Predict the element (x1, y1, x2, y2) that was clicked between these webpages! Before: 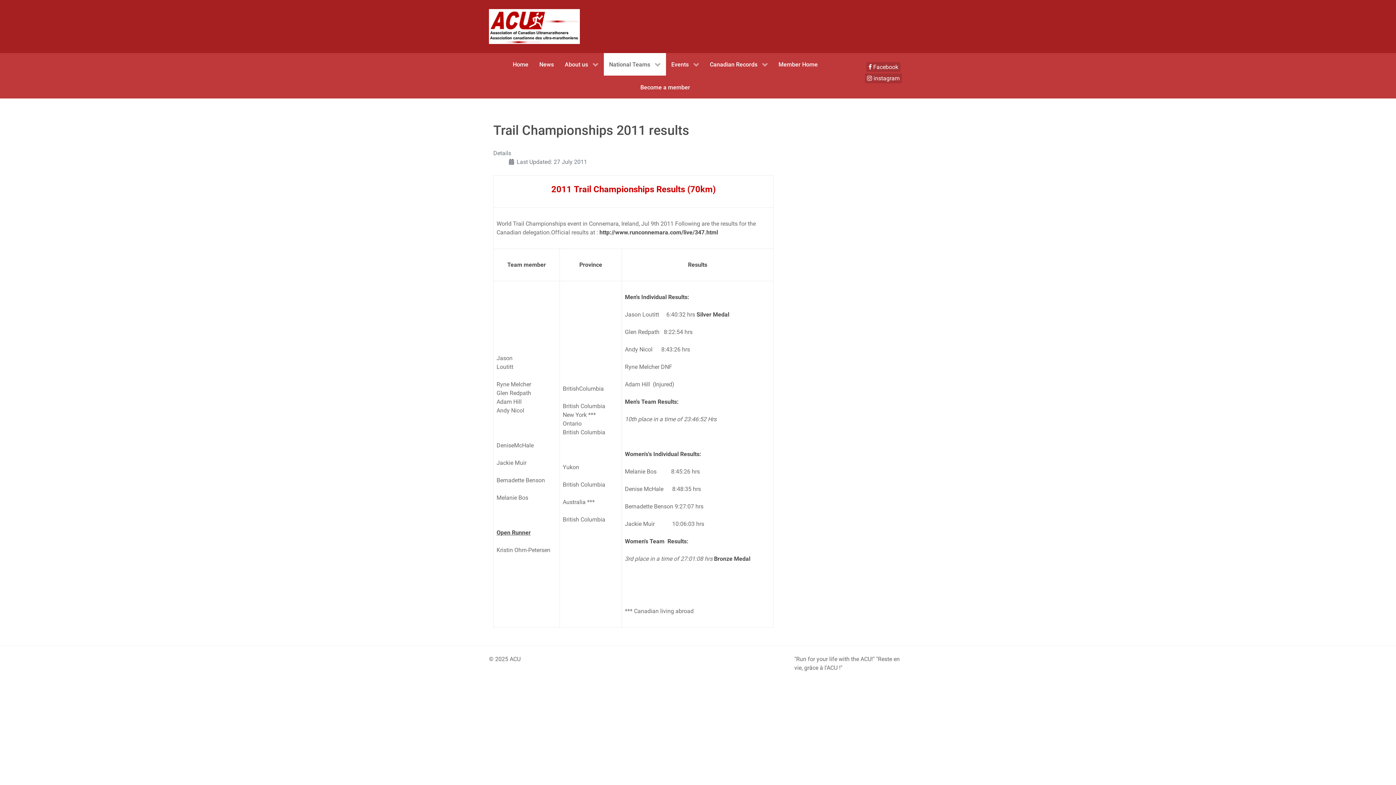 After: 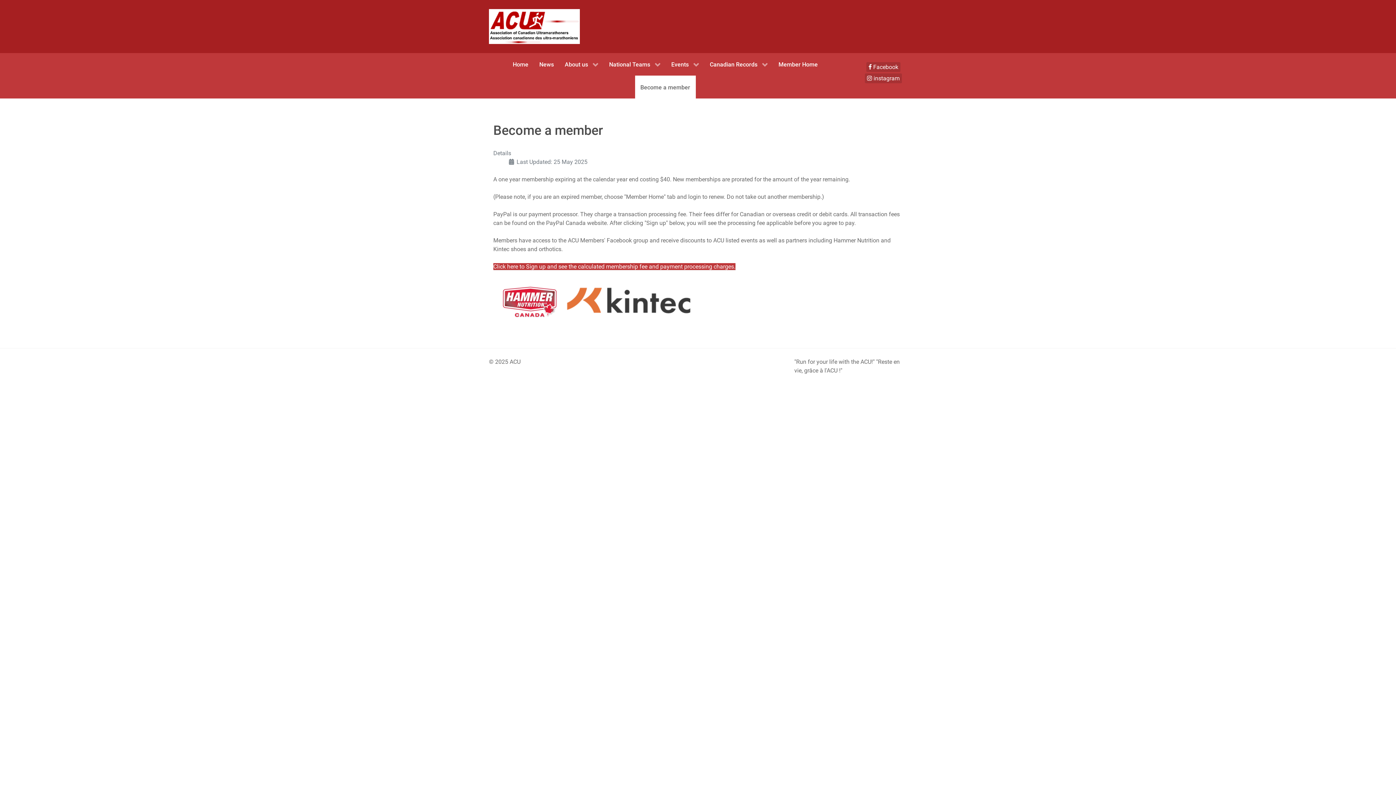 Action: bbox: (635, 75, 695, 98) label: Become a member